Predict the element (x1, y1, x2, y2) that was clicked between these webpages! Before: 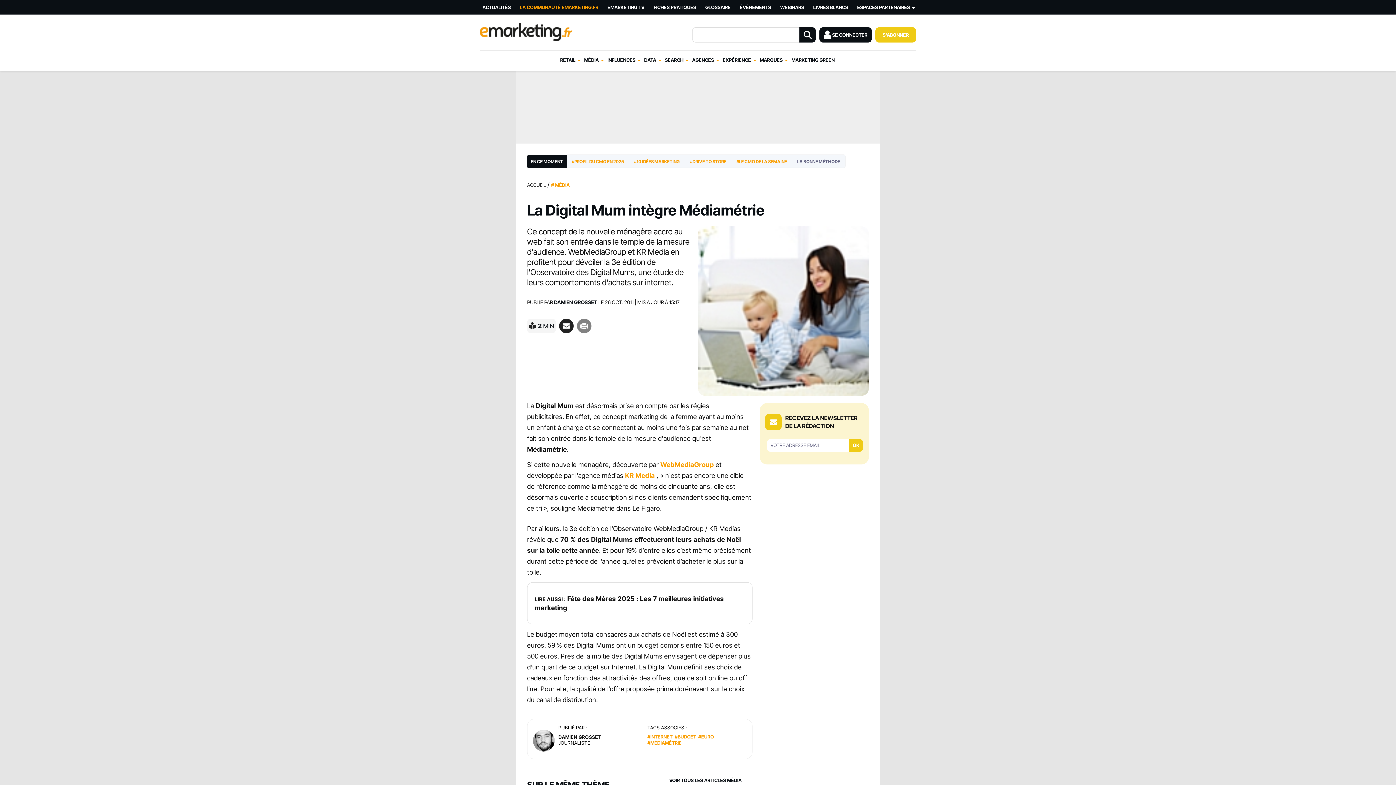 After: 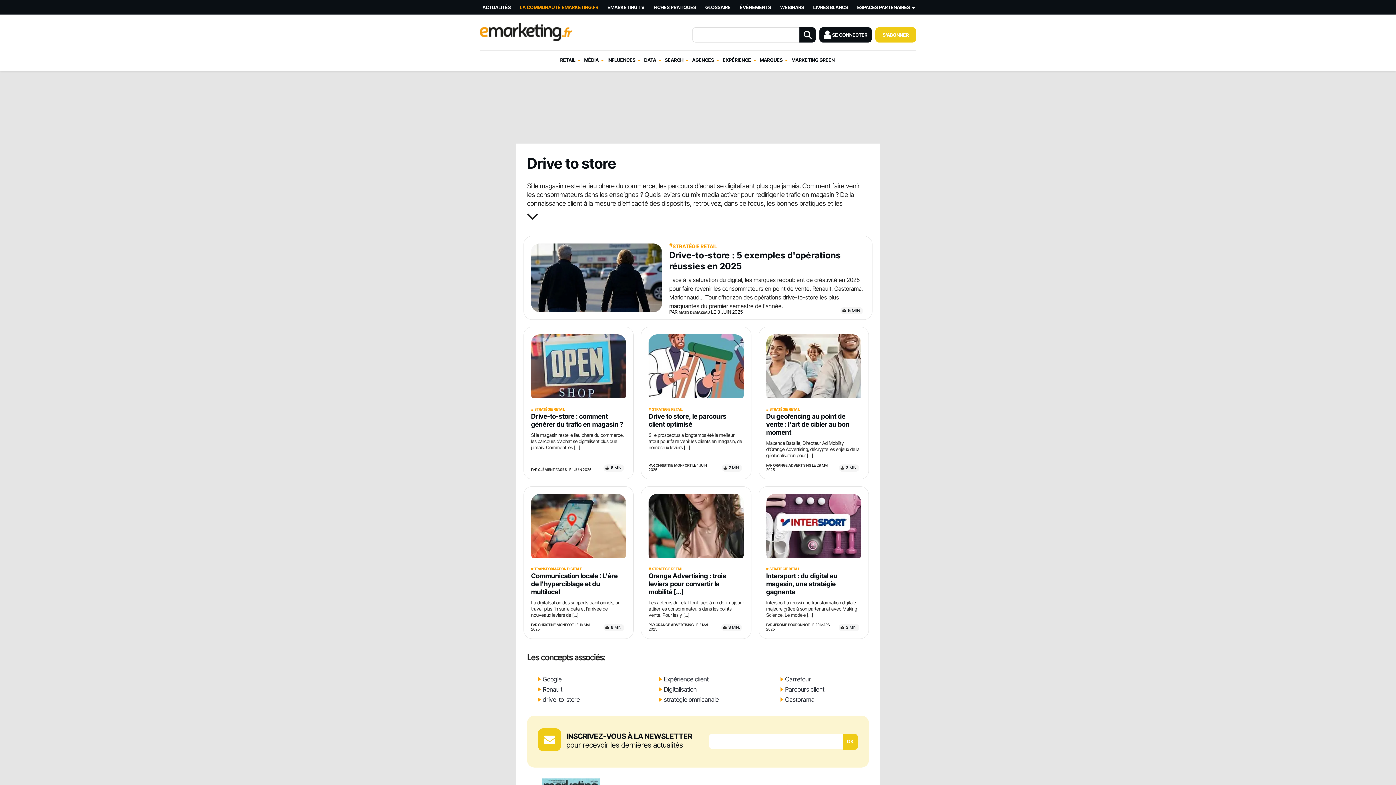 Action: label: #DRIVE TO STORE bbox: (690, 158, 726, 164)